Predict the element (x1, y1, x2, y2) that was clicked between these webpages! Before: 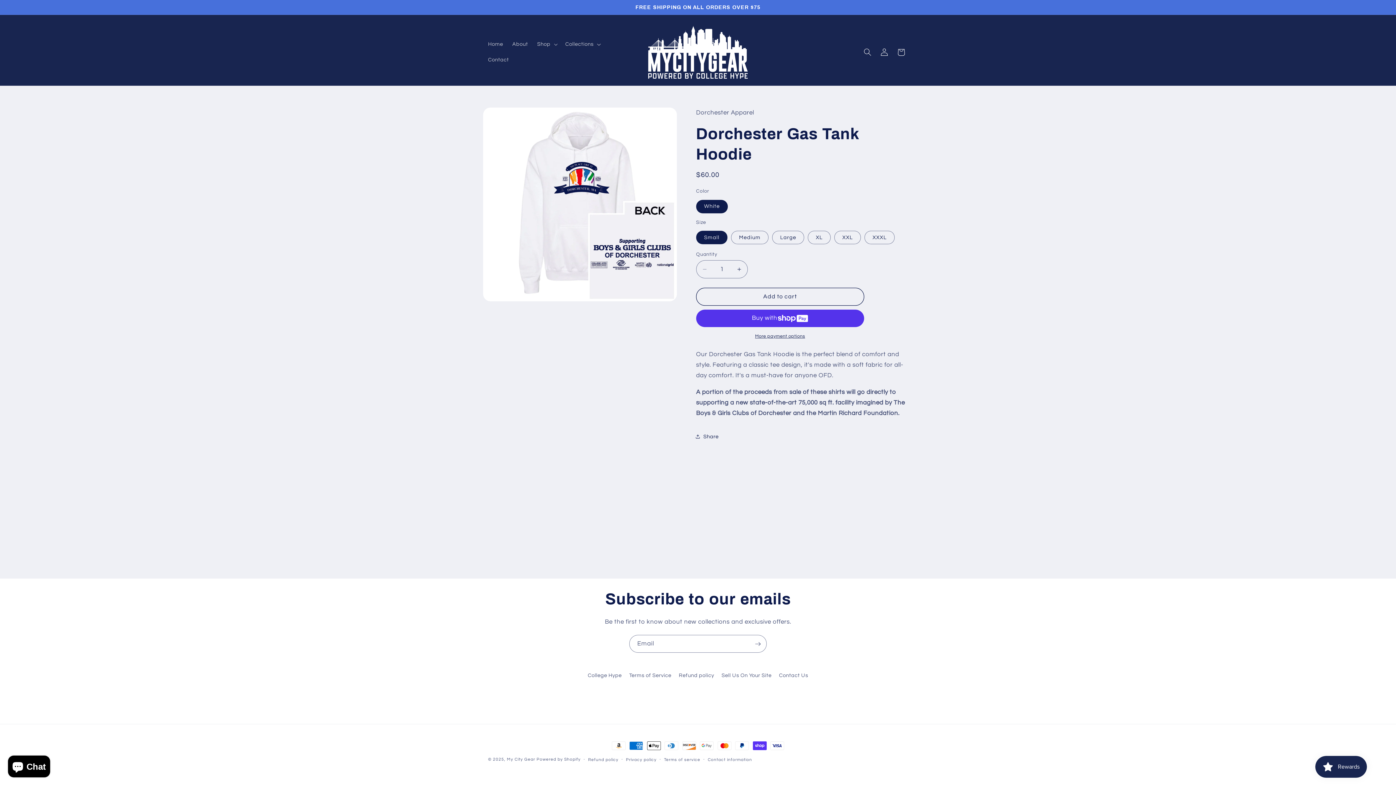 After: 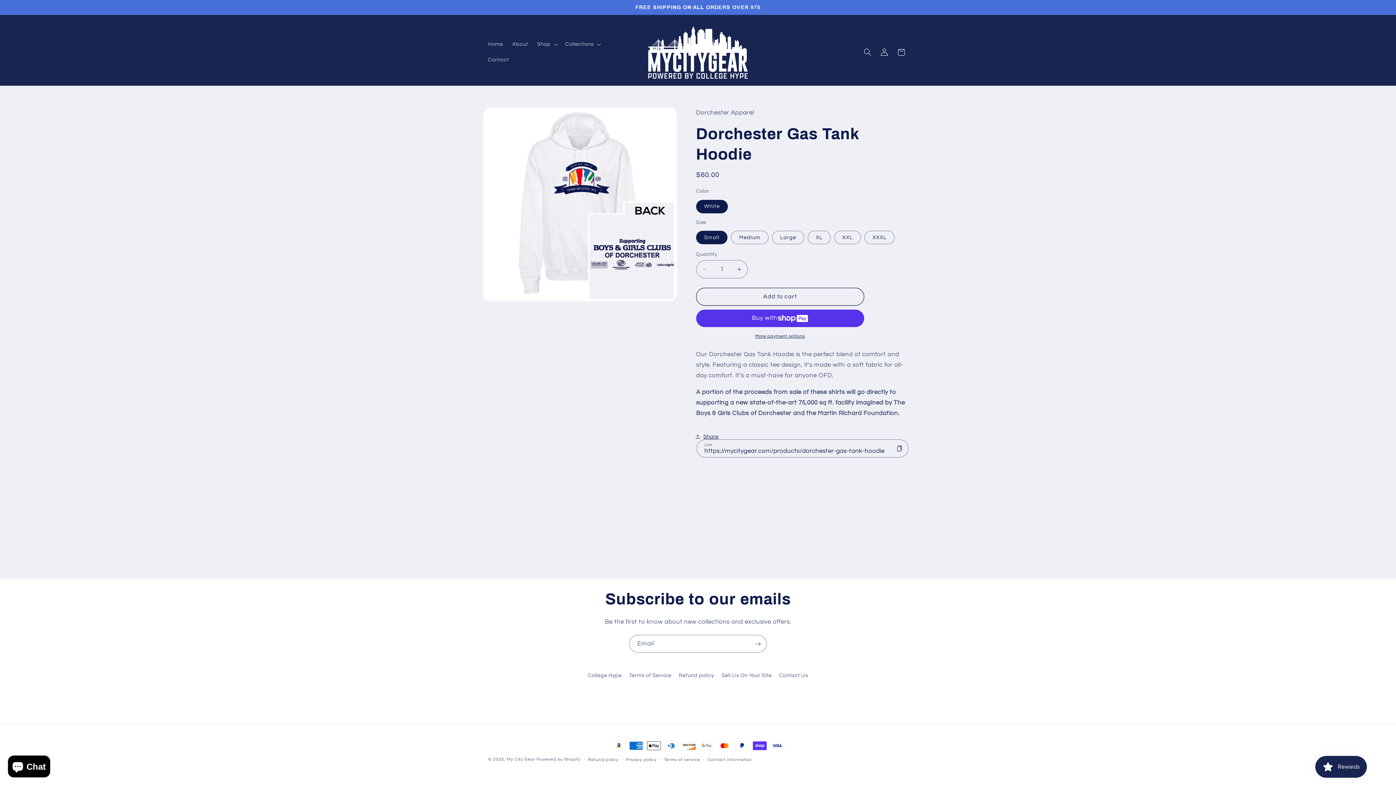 Action: label: Share bbox: (696, 428, 718, 445)